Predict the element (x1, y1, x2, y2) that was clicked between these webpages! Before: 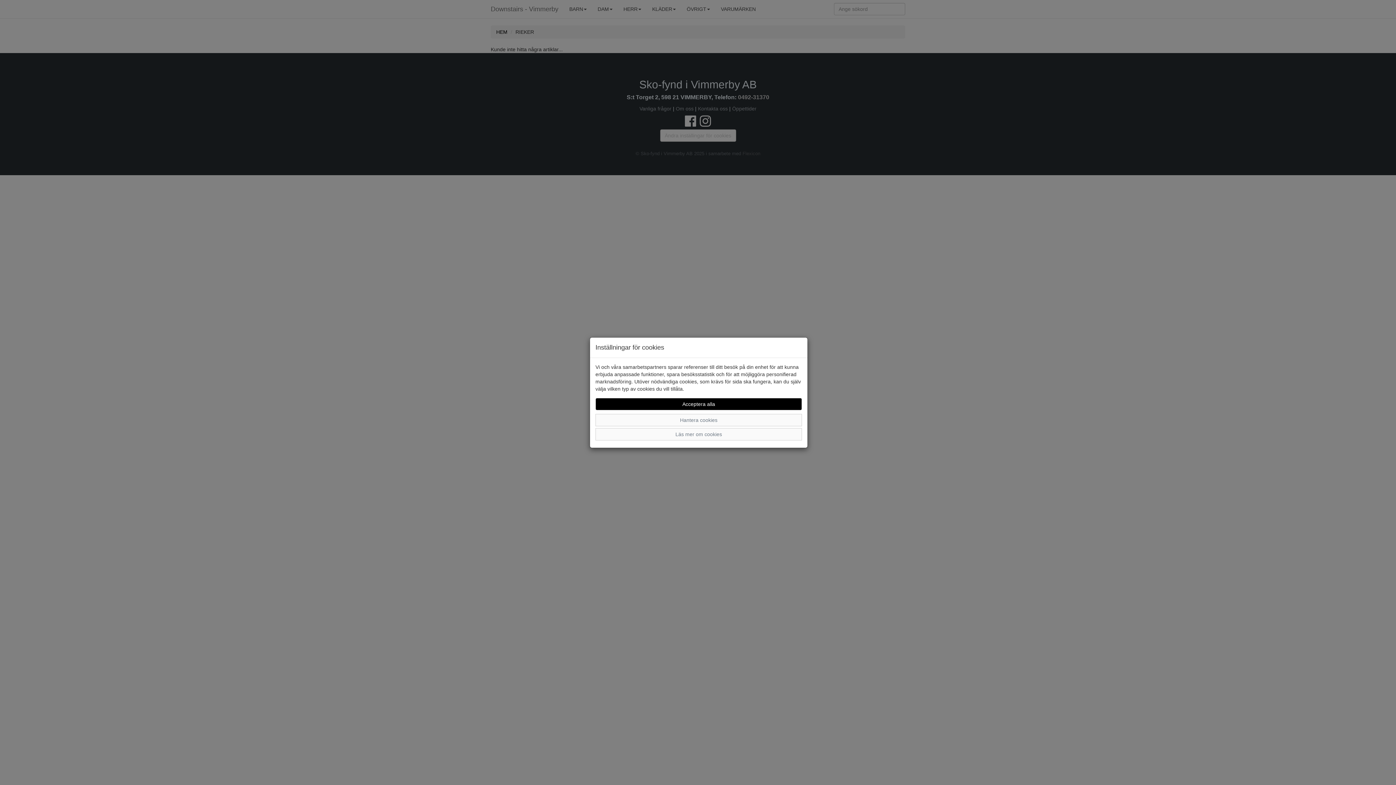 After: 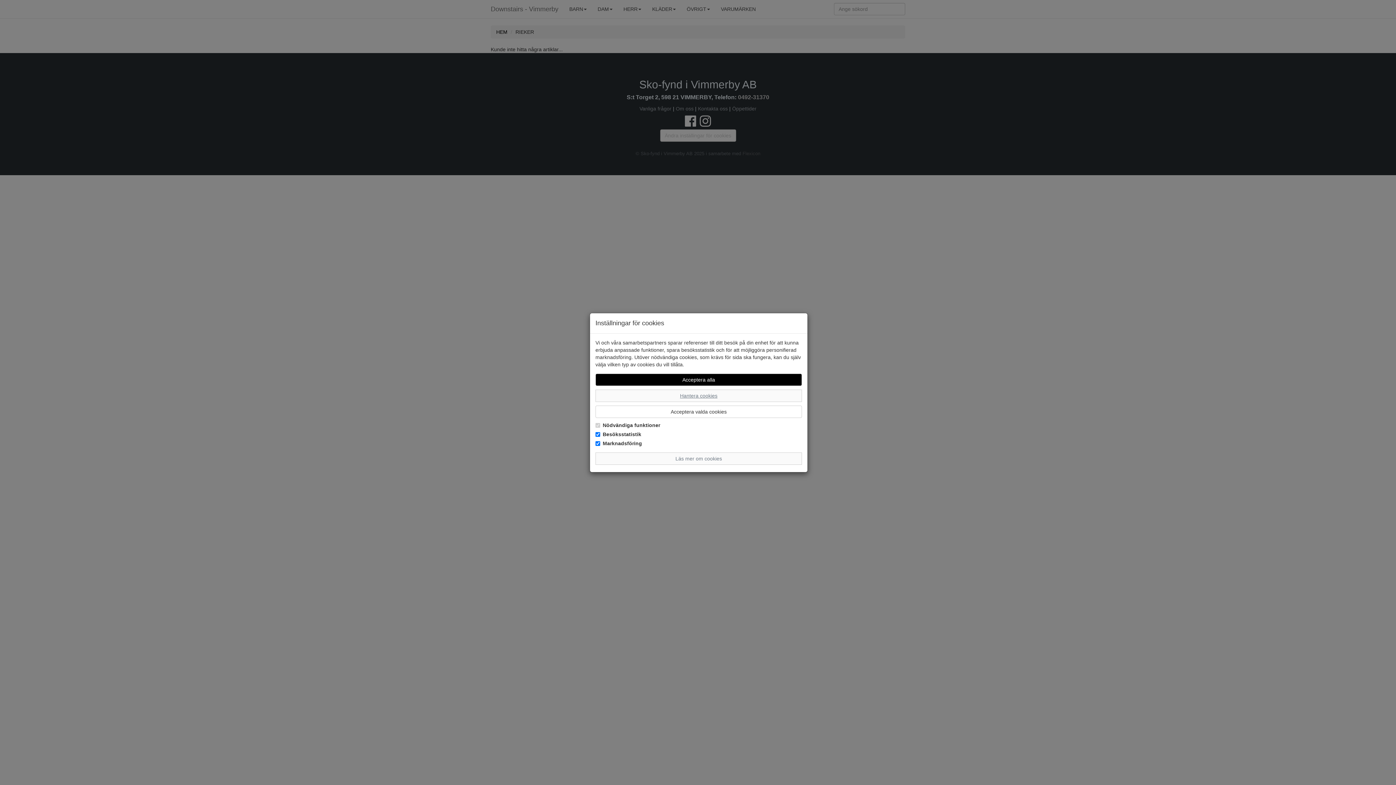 Action: bbox: (595, 414, 802, 426) label: Hantera cookies